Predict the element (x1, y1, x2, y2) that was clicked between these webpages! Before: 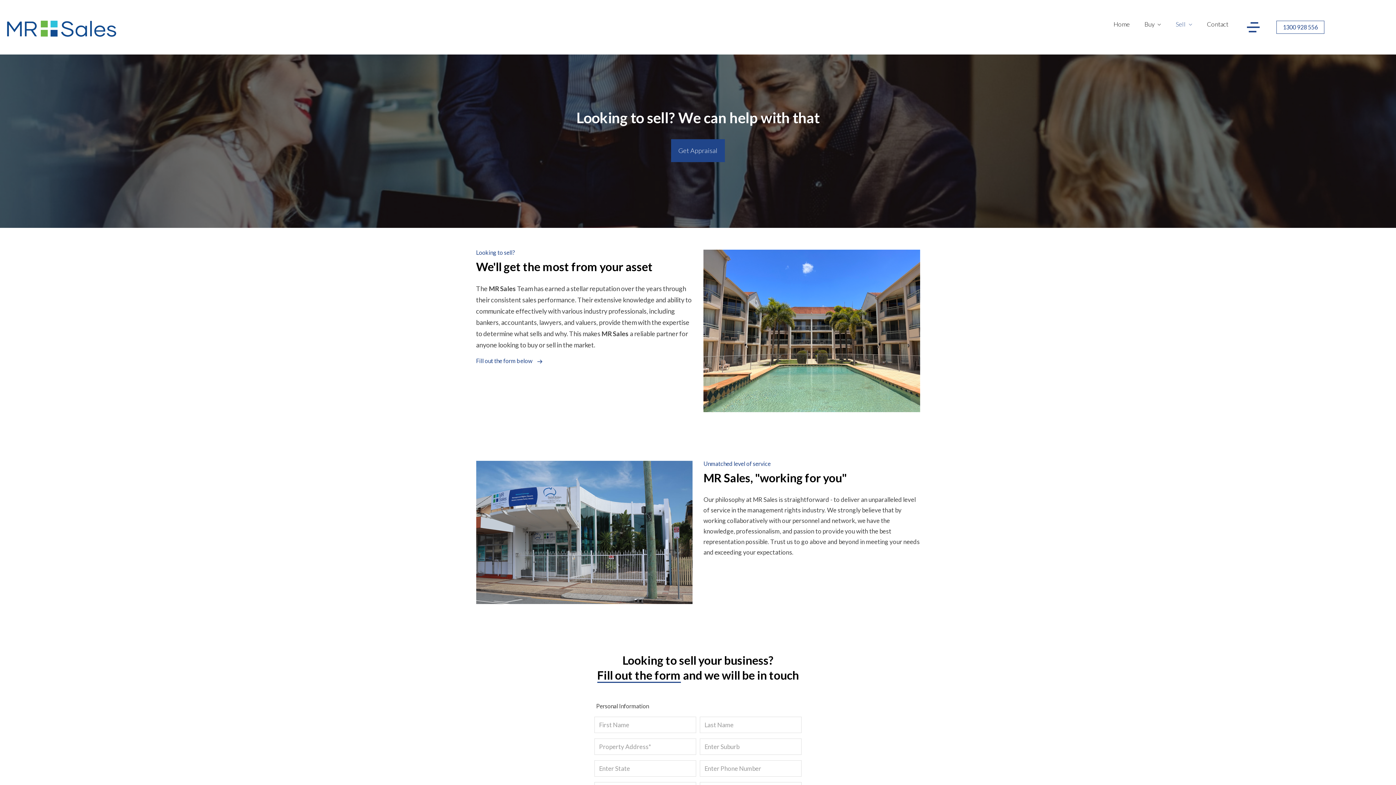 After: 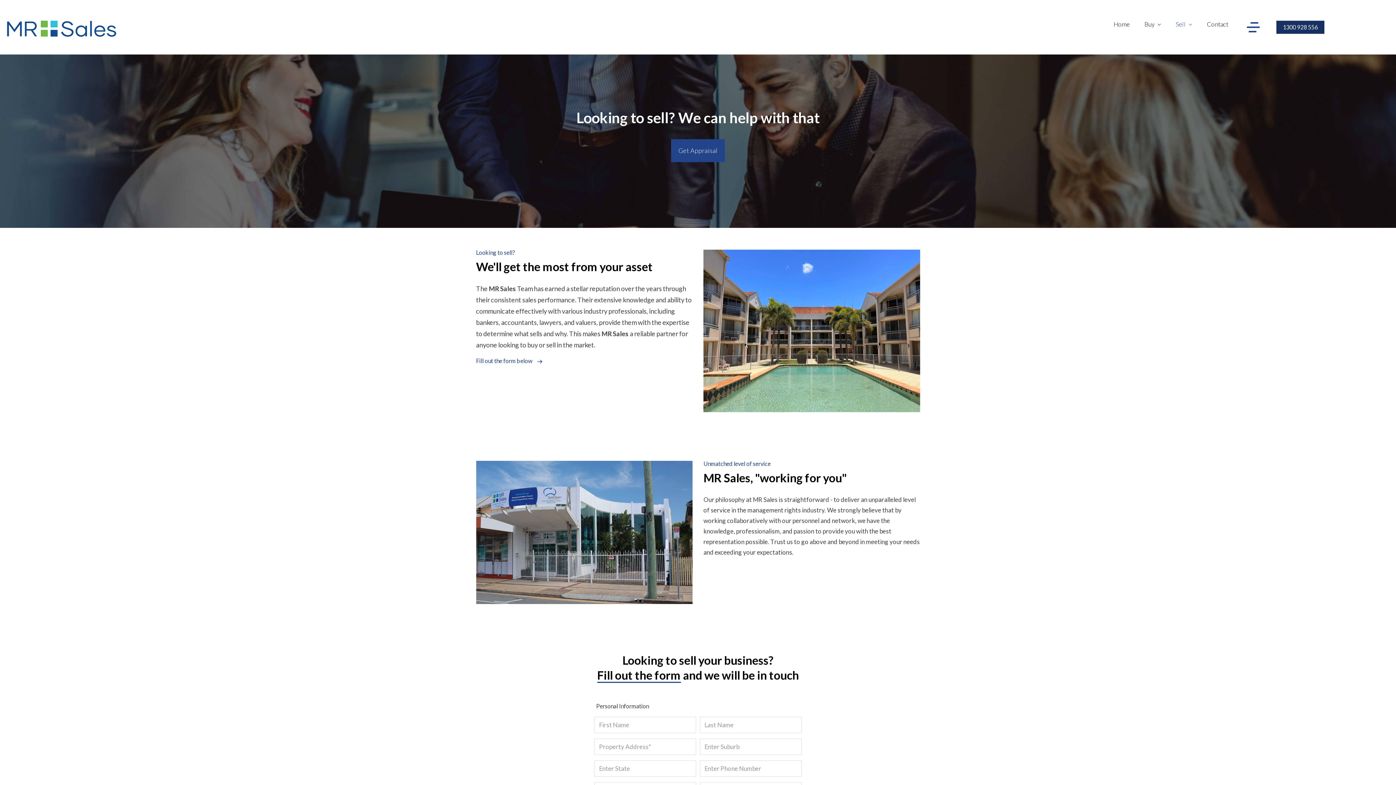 Action: label: 1300 928 556 bbox: (1276, 20, 1324, 33)